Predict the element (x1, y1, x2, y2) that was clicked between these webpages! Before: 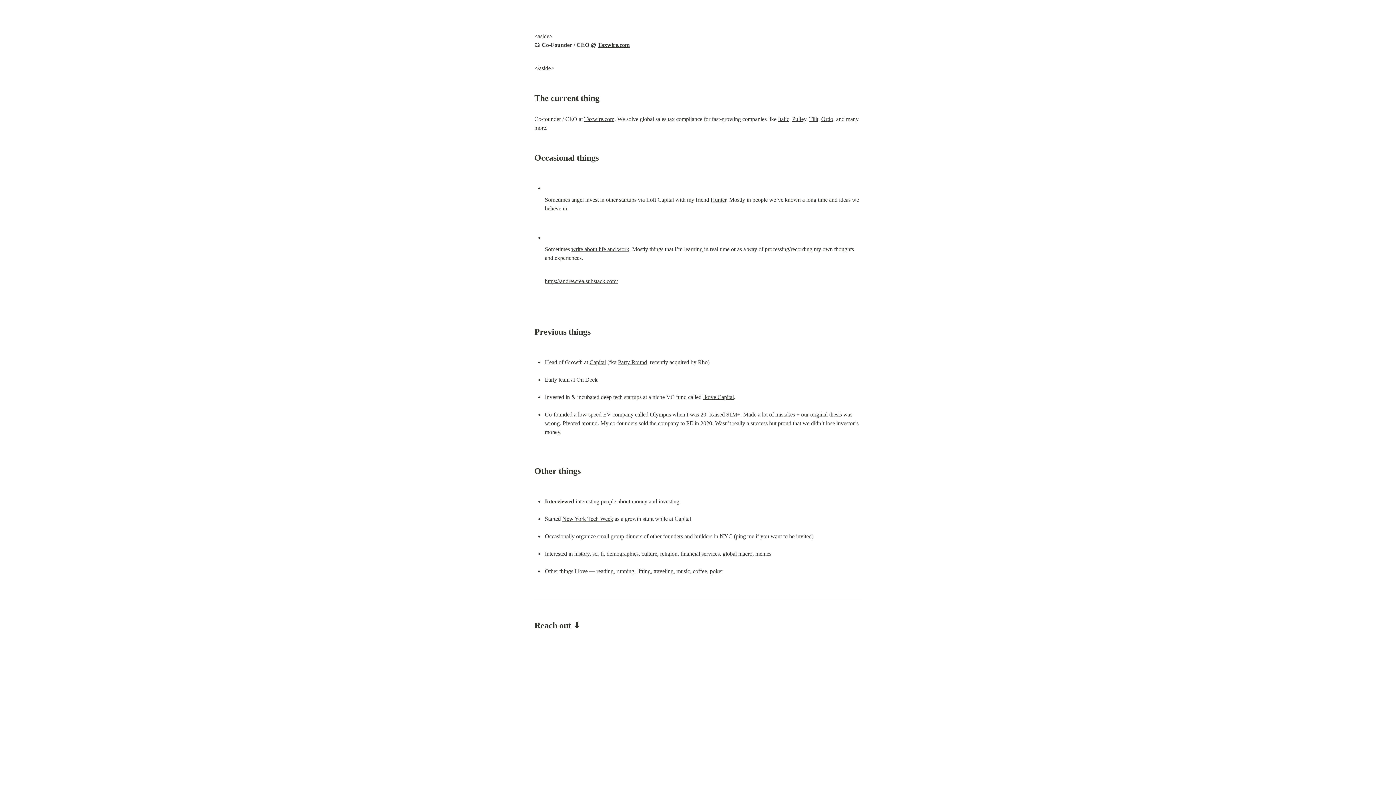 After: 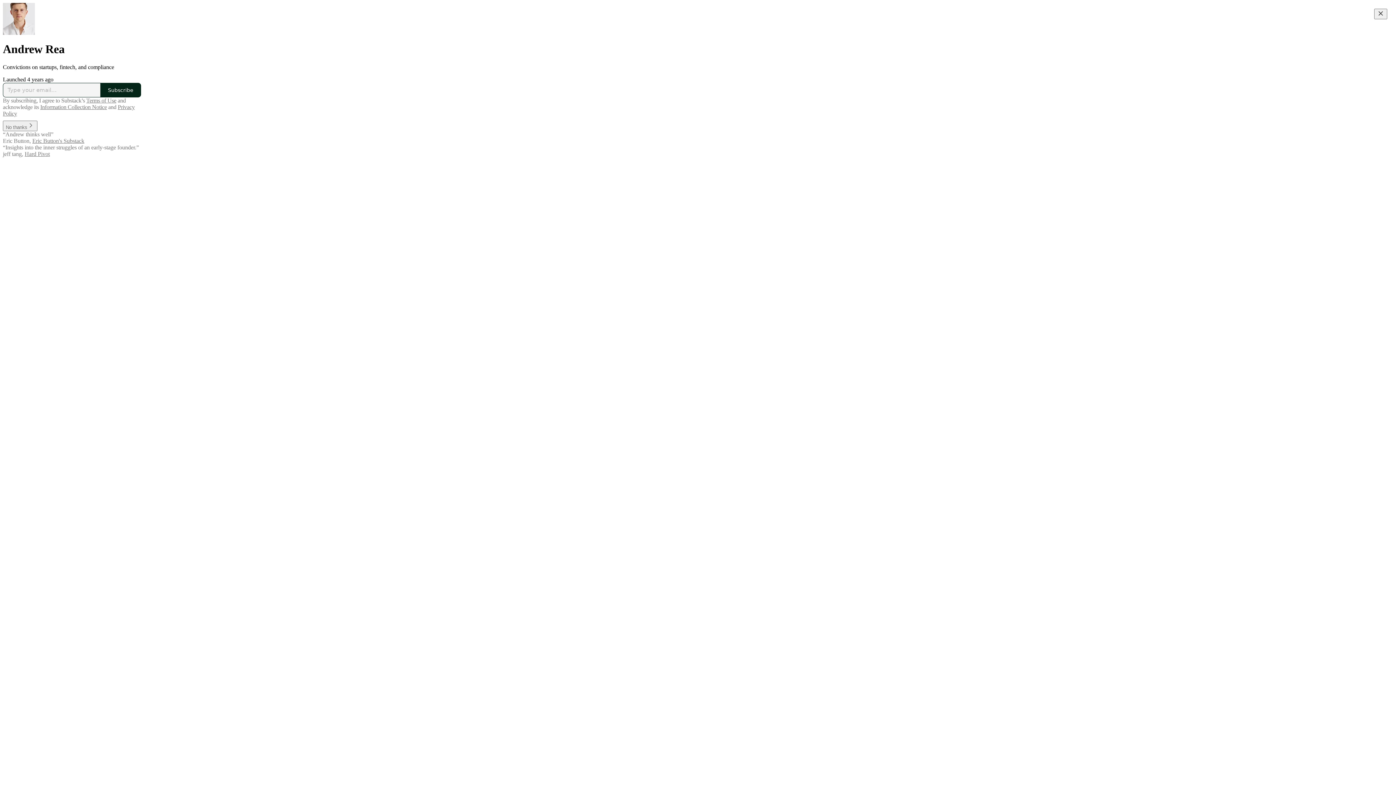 Action: label: https://andrewrea.substack.com/ bbox: (545, 278, 618, 284)